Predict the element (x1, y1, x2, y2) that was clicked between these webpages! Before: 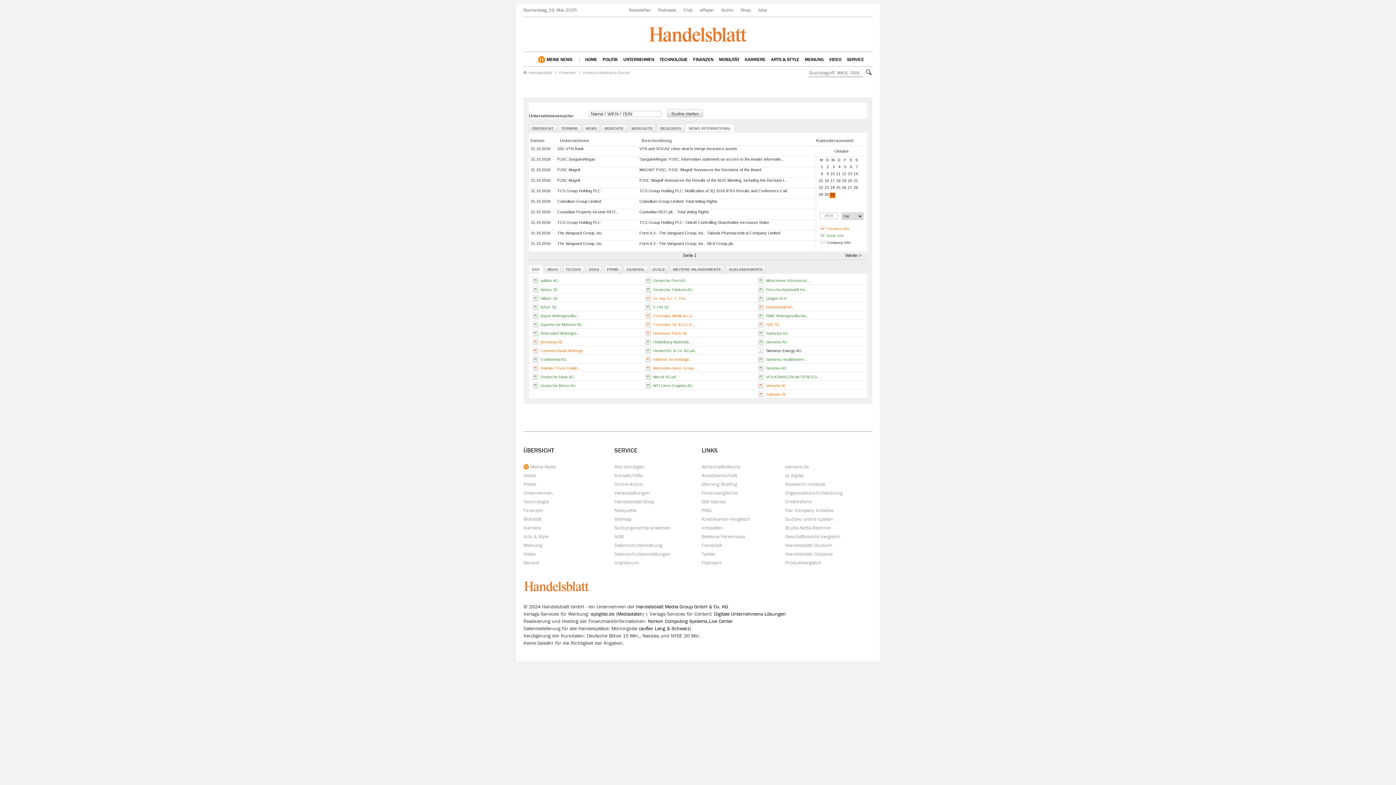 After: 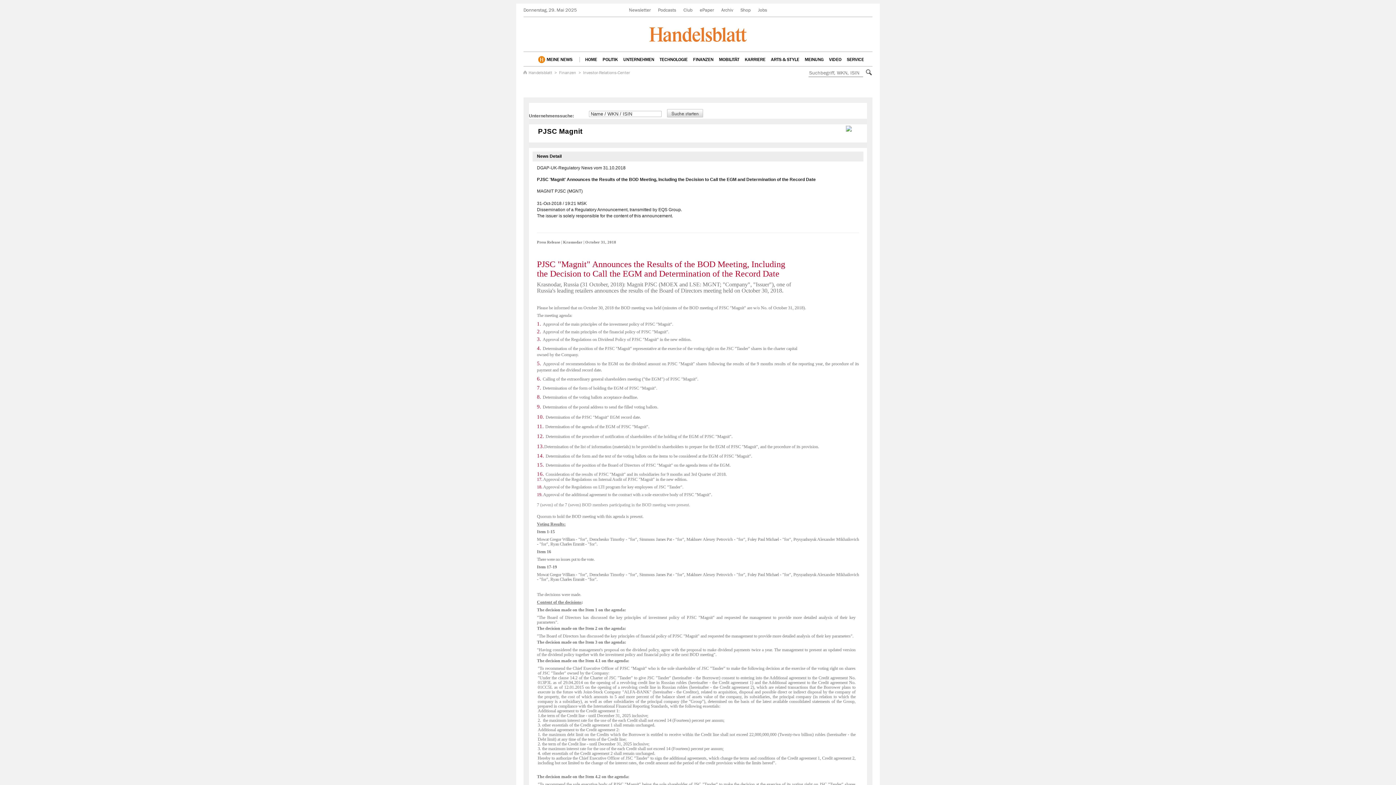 Action: bbox: (639, 178, 787, 182) label: PJSC 'Magnit' Announces the Results of the BOD Meeting, Including the Decision t...